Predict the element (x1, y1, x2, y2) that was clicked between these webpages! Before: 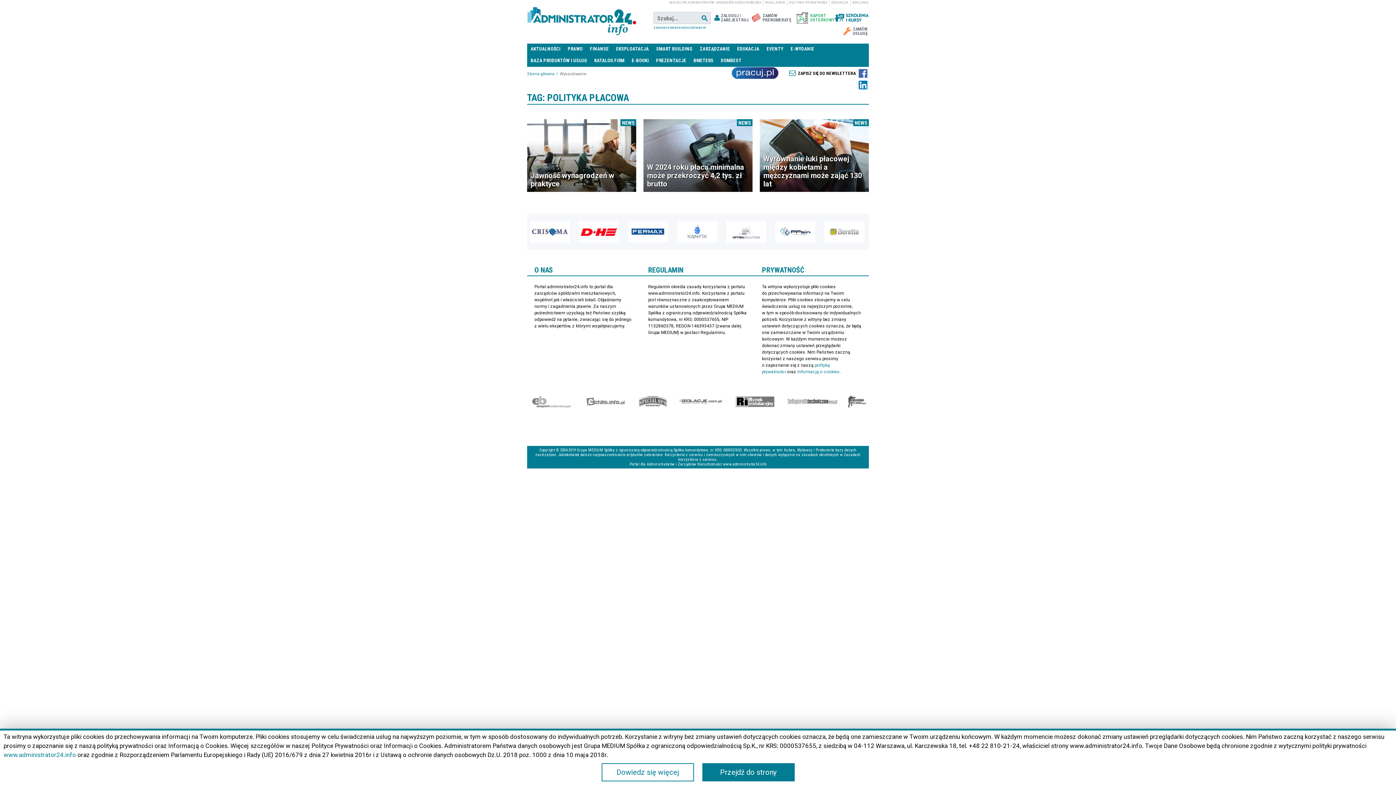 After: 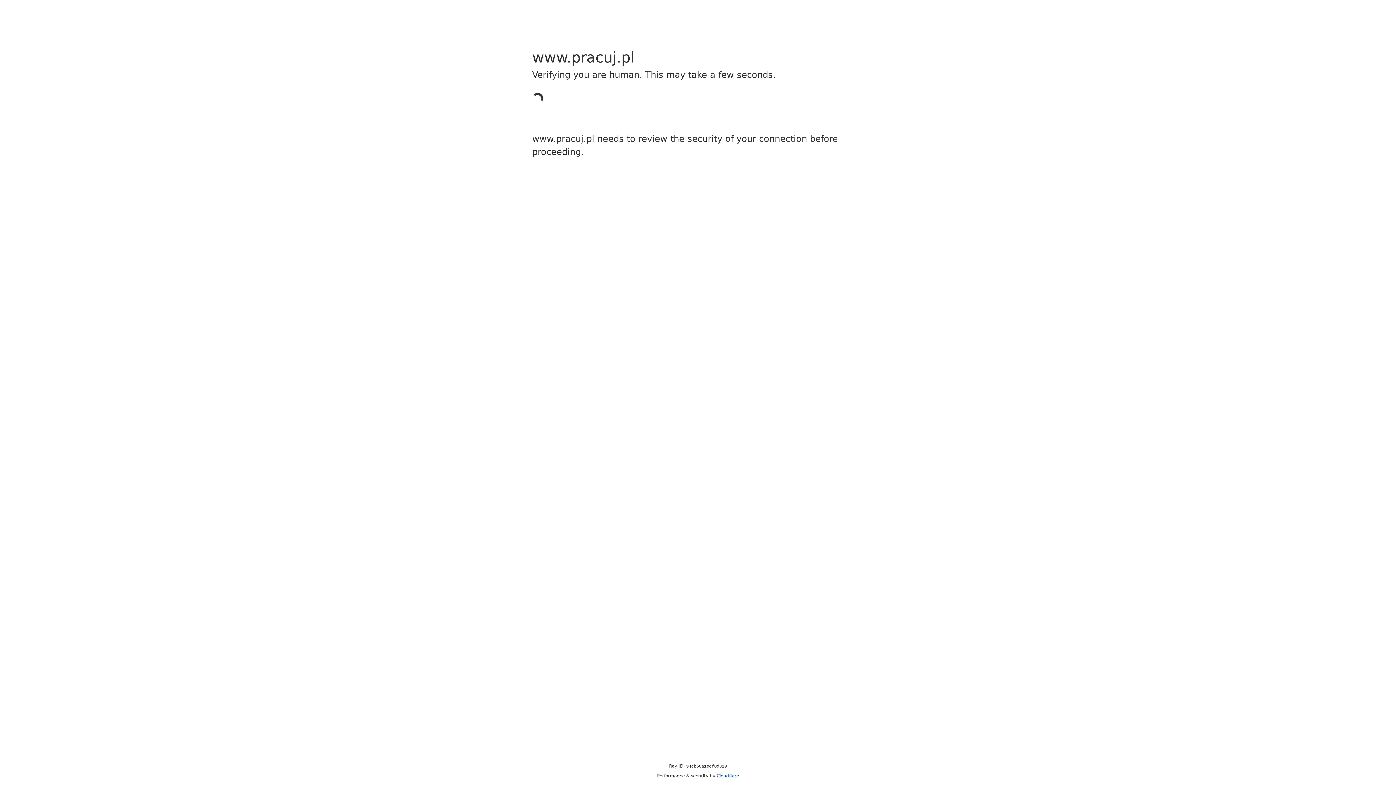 Action: bbox: (732, 81, 778, 93) label: Praca Nieruchomości